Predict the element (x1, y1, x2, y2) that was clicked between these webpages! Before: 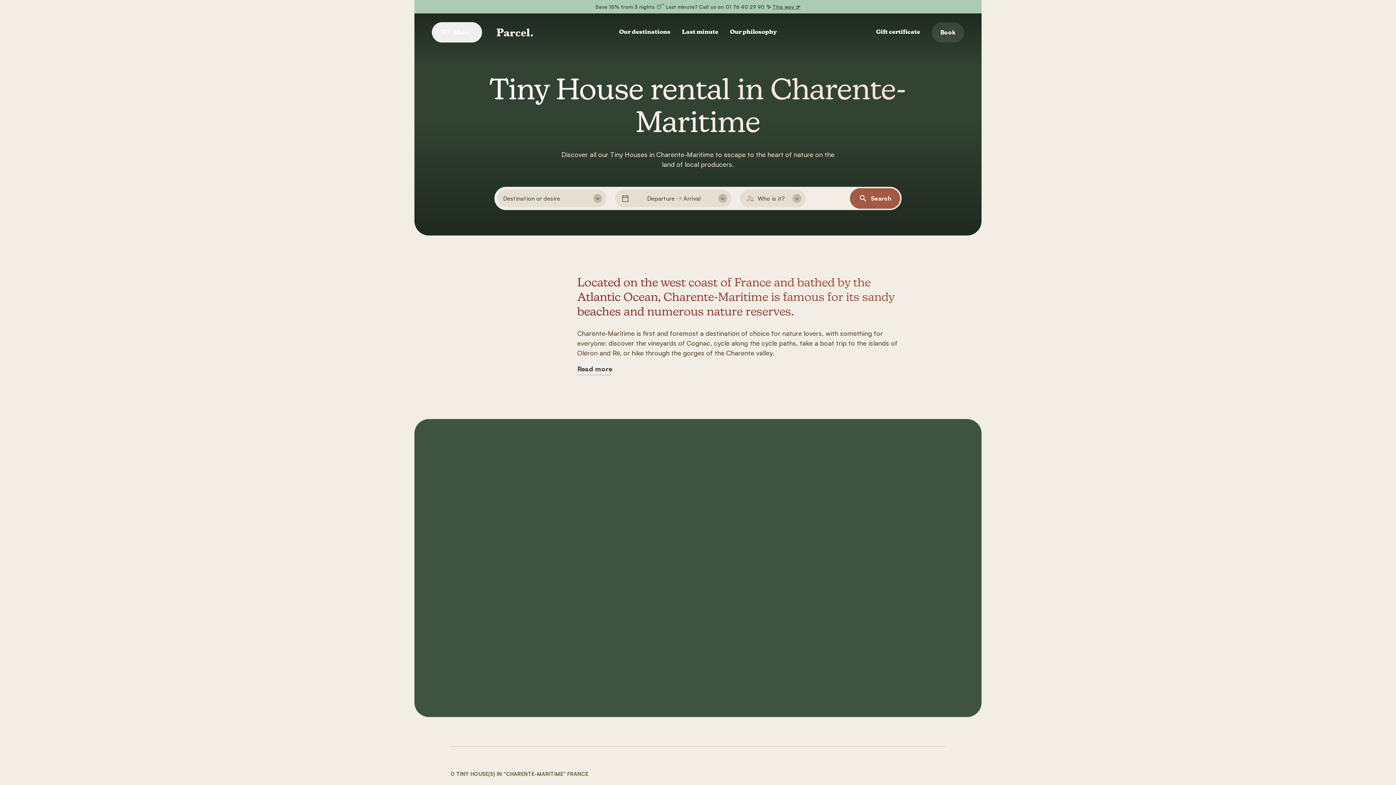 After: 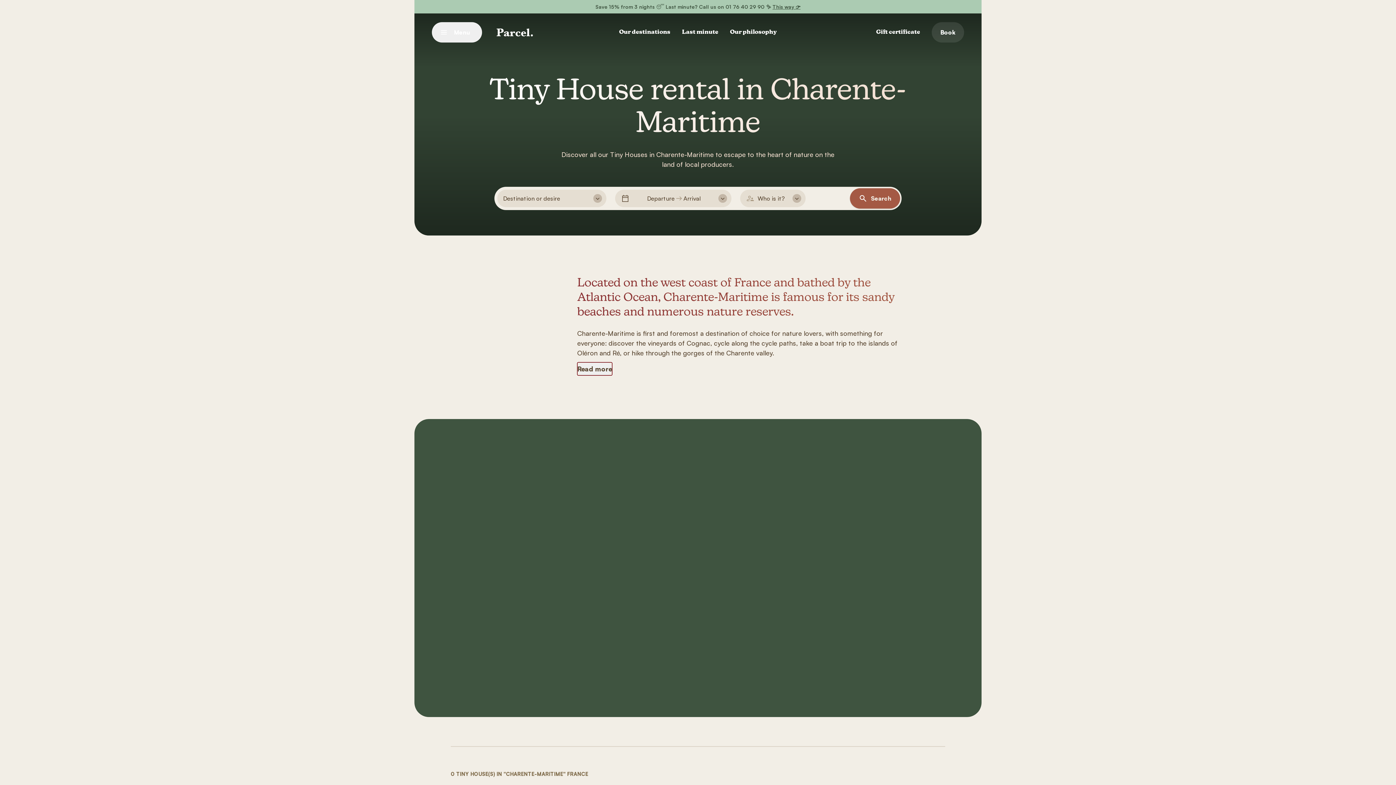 Action: bbox: (577, 362, 612, 375) label: Read more